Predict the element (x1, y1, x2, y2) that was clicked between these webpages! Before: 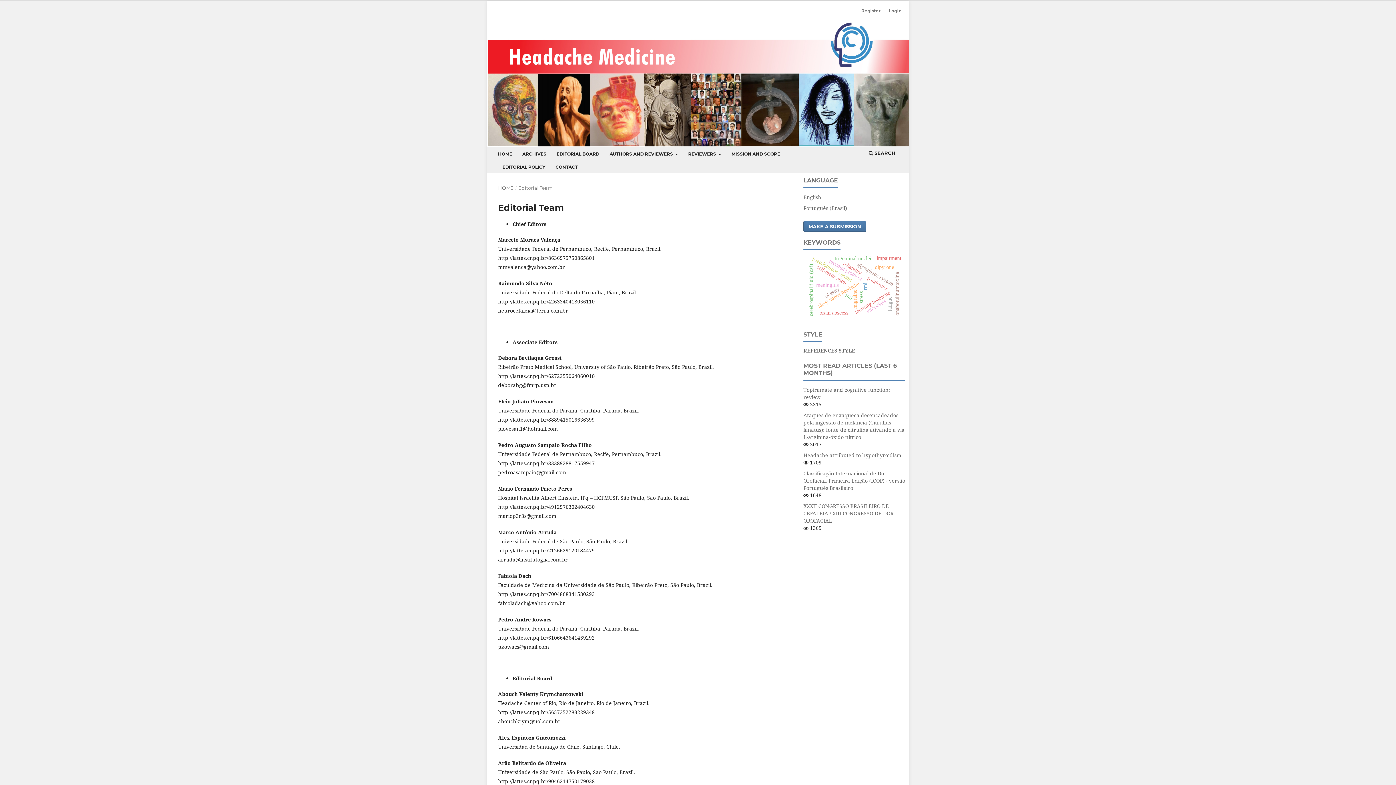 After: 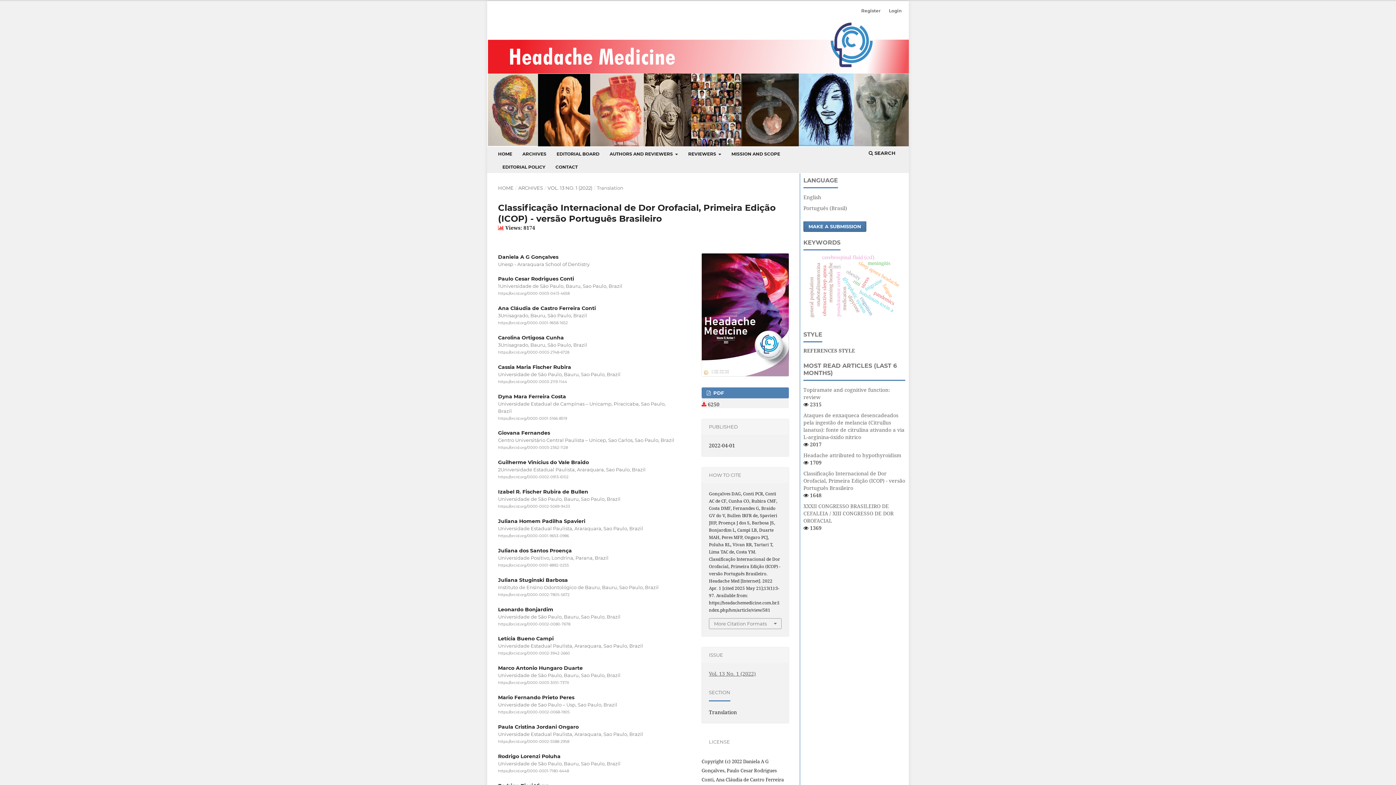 Action: label: Classificação Internacional de Dor Orofacial, Primeira Edição (ICOP) - versão Português Brasileiro bbox: (803, 470, 905, 491)